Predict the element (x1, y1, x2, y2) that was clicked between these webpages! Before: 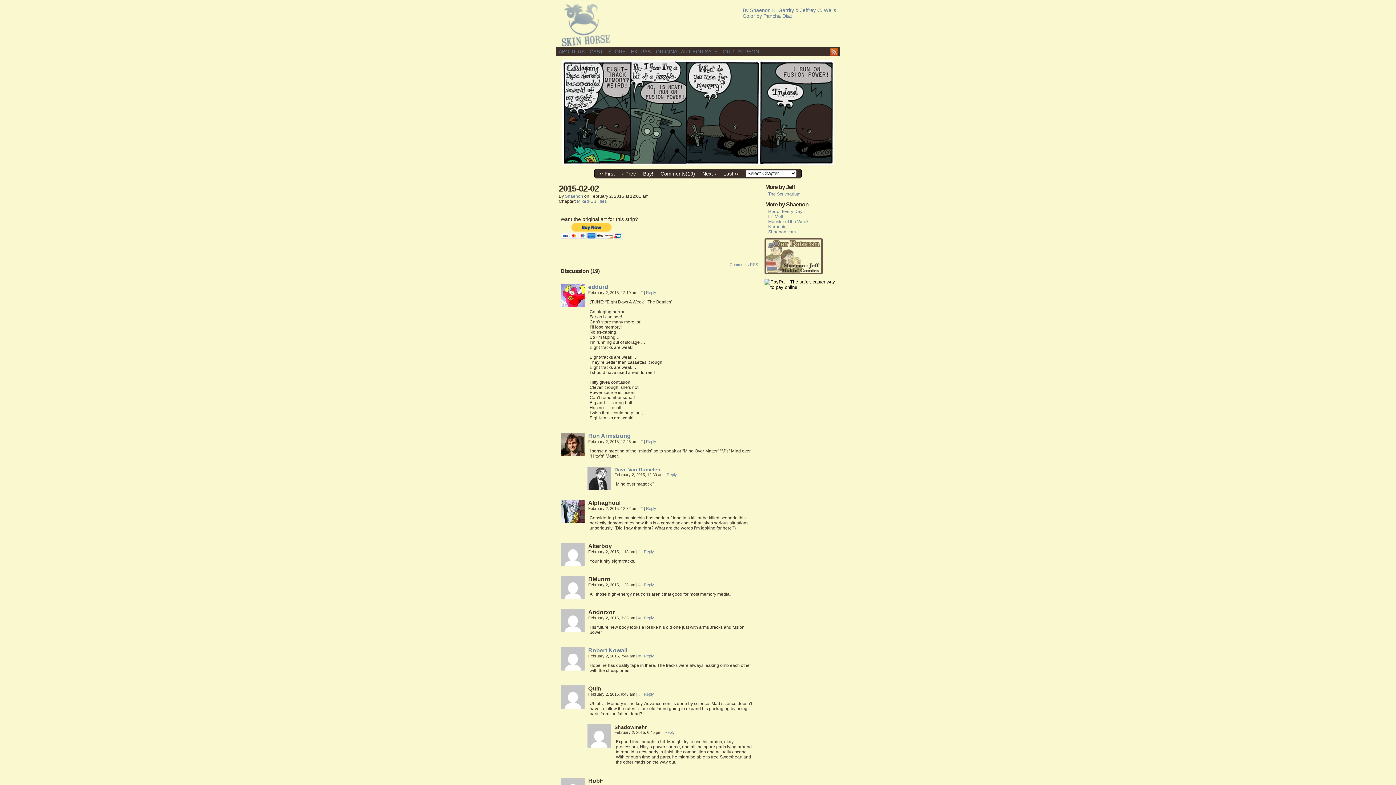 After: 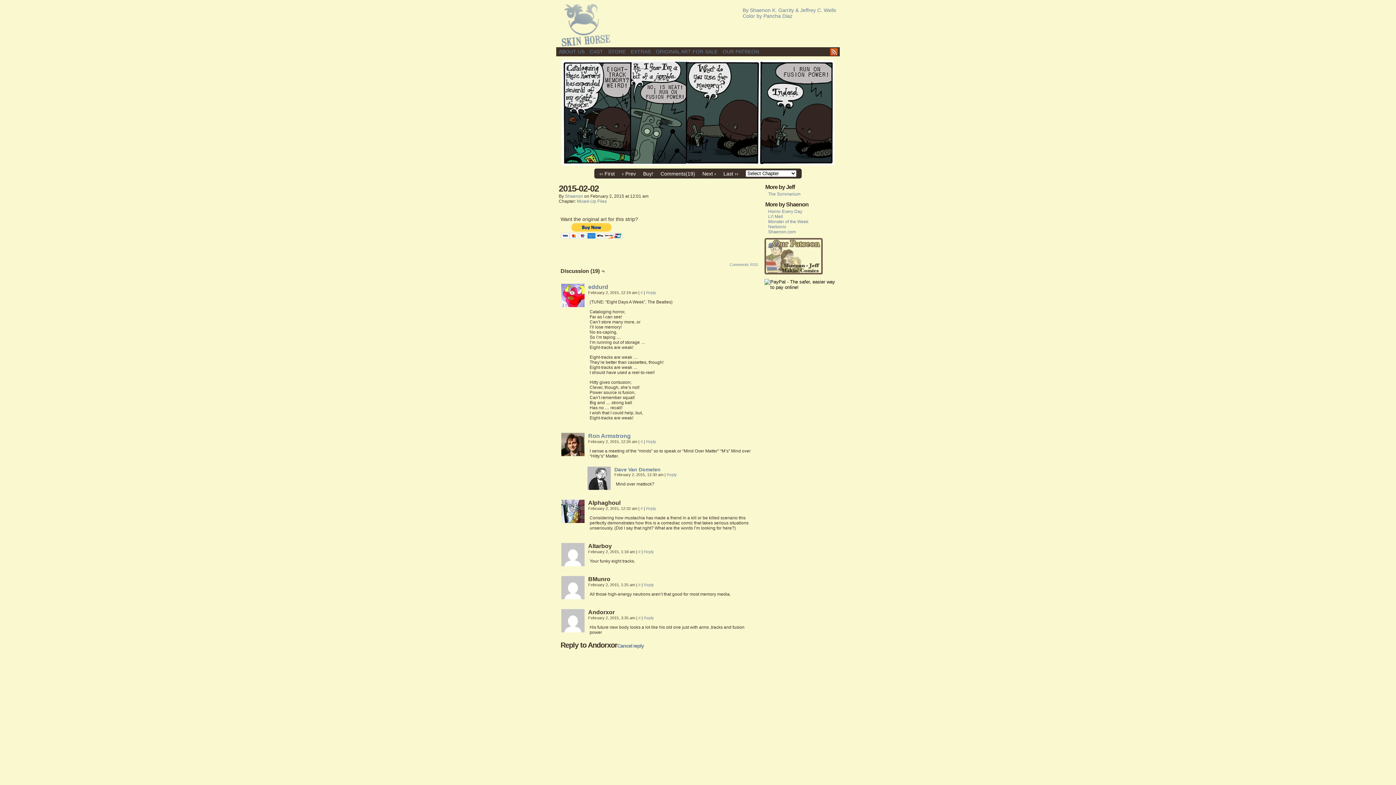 Action: label: Reply to Andorxor bbox: (644, 616, 654, 620)